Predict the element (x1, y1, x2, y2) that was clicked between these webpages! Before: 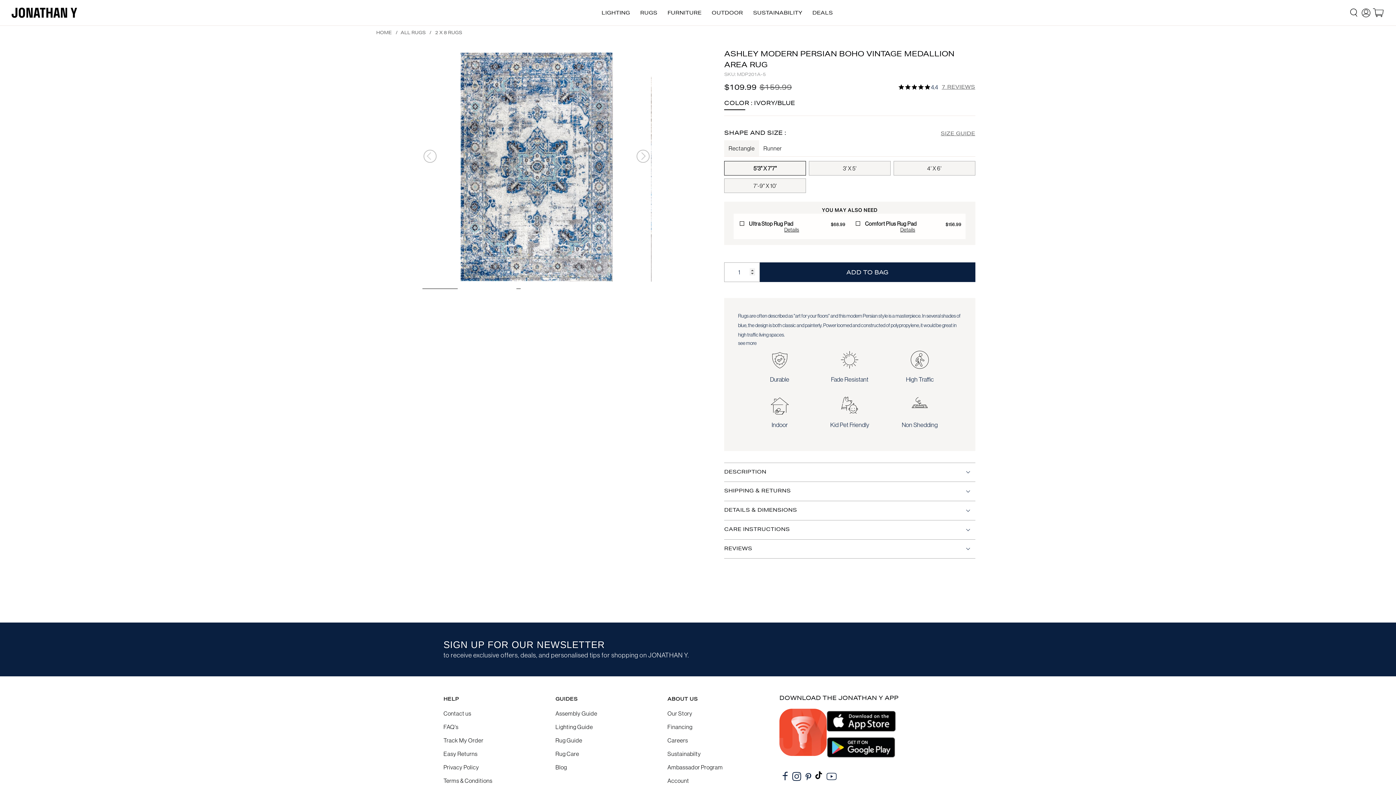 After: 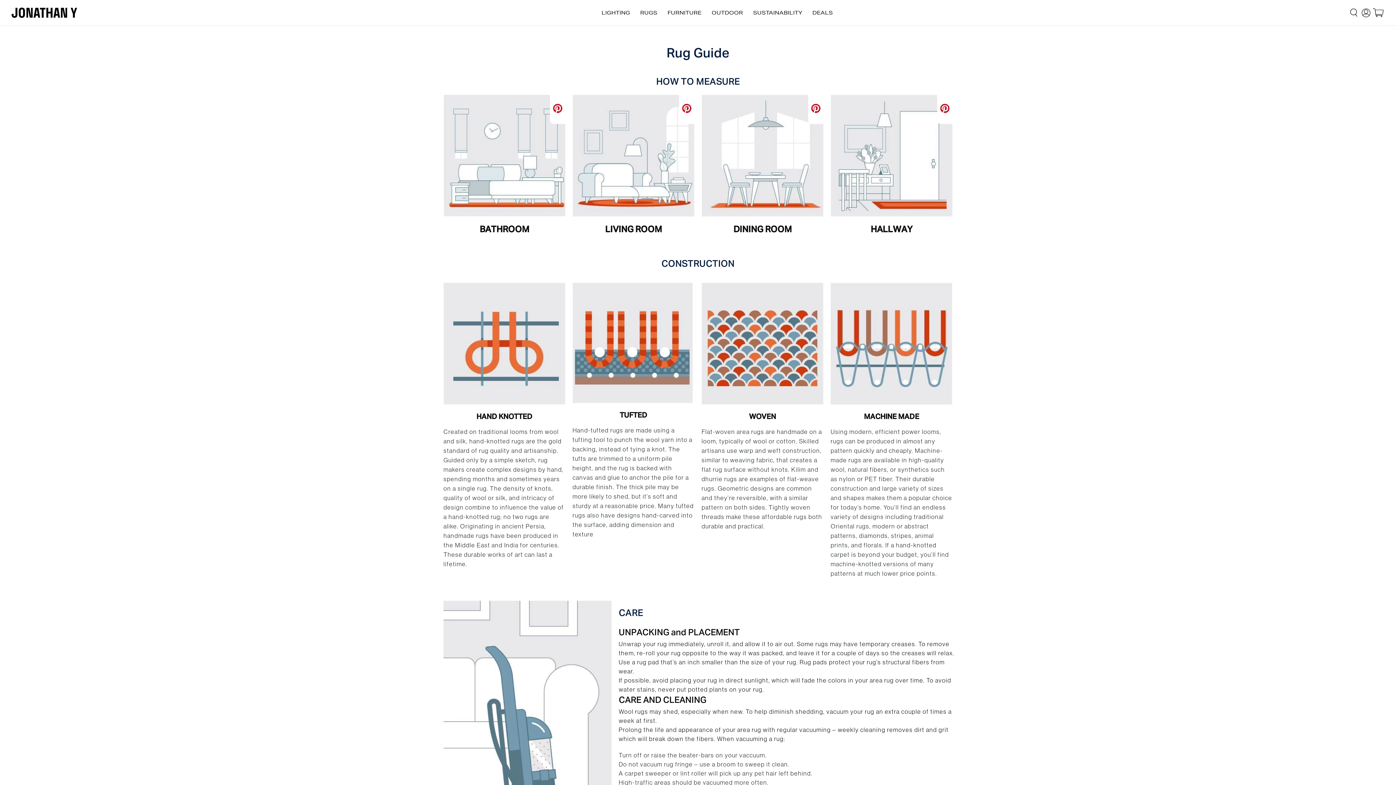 Action: bbox: (555, 737, 582, 744) label: Rug Guide